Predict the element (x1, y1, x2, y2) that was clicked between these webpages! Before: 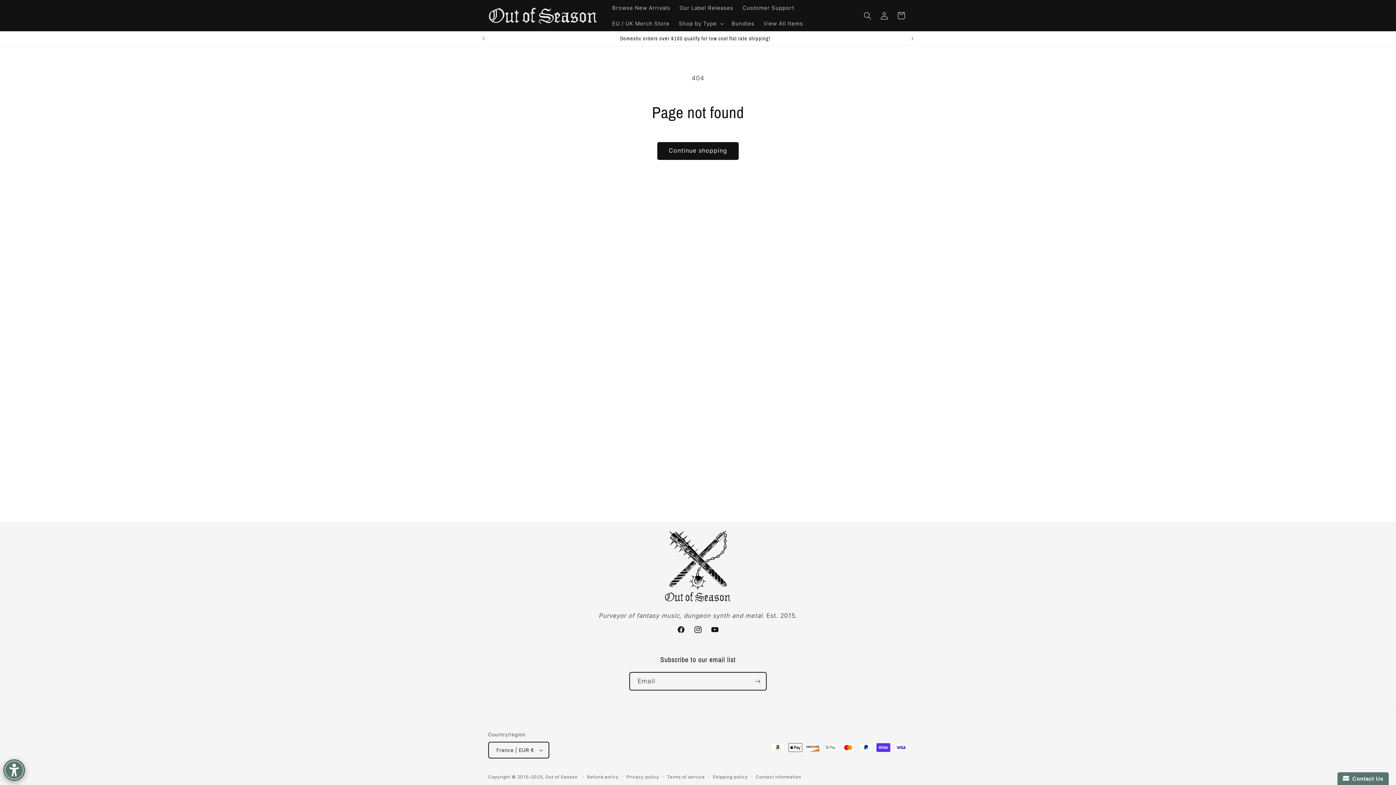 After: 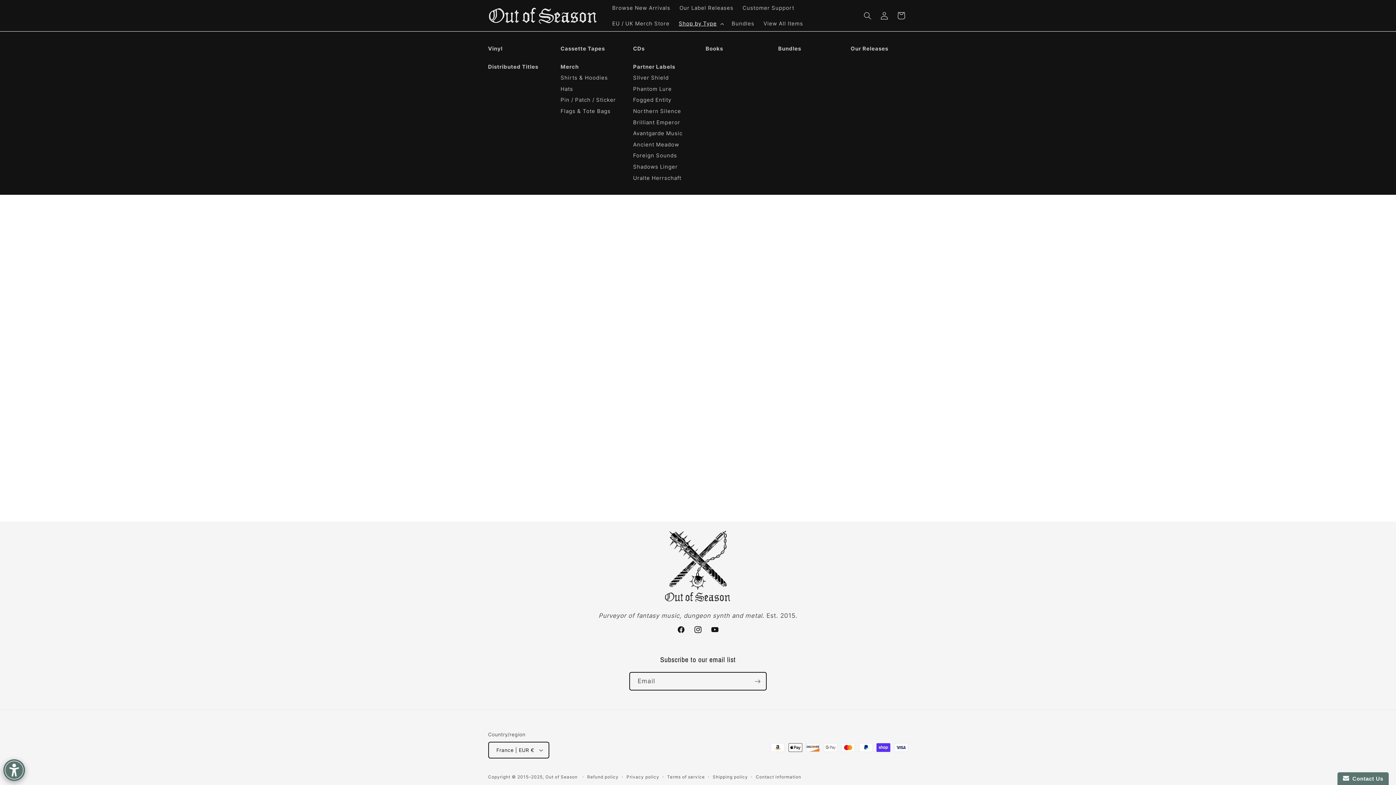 Action: bbox: (674, 15, 727, 31) label: Shop by Type